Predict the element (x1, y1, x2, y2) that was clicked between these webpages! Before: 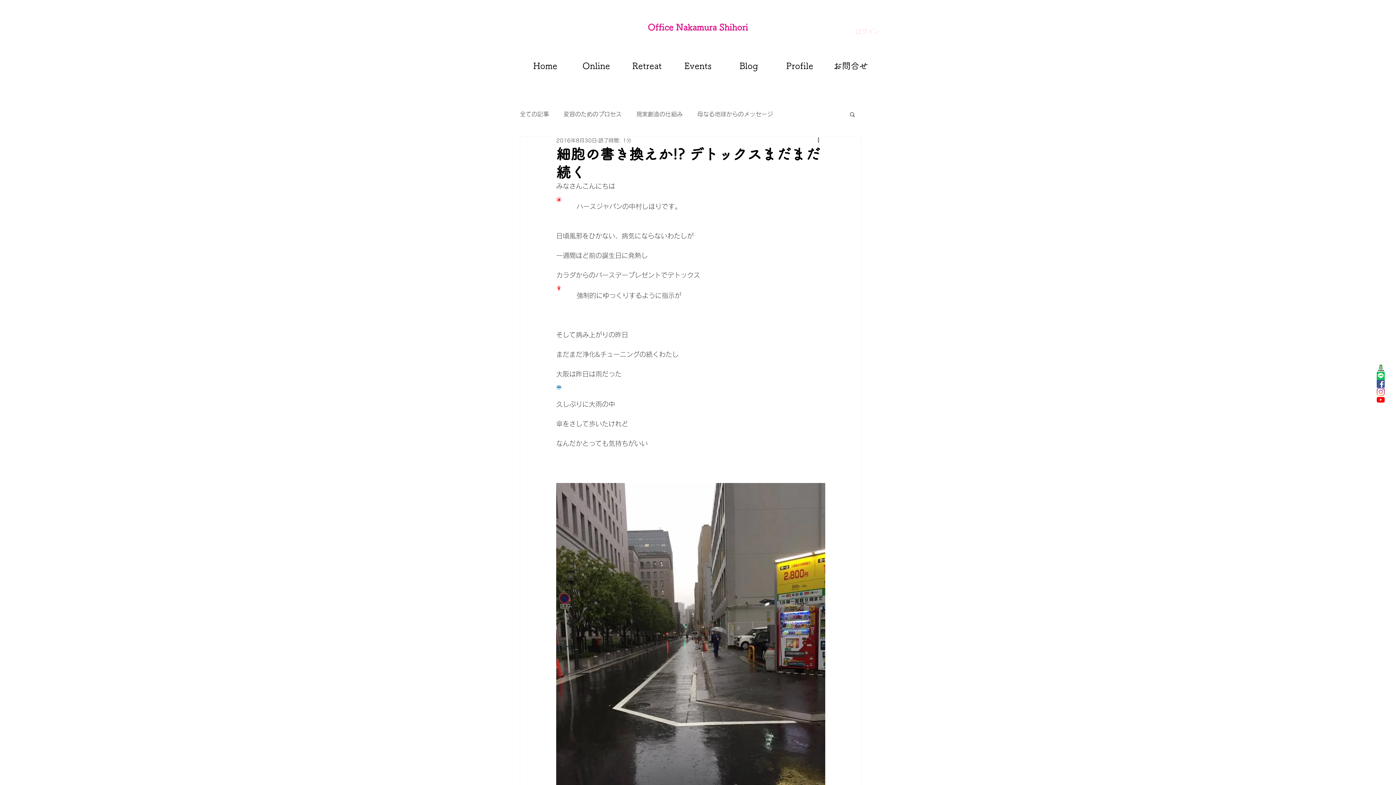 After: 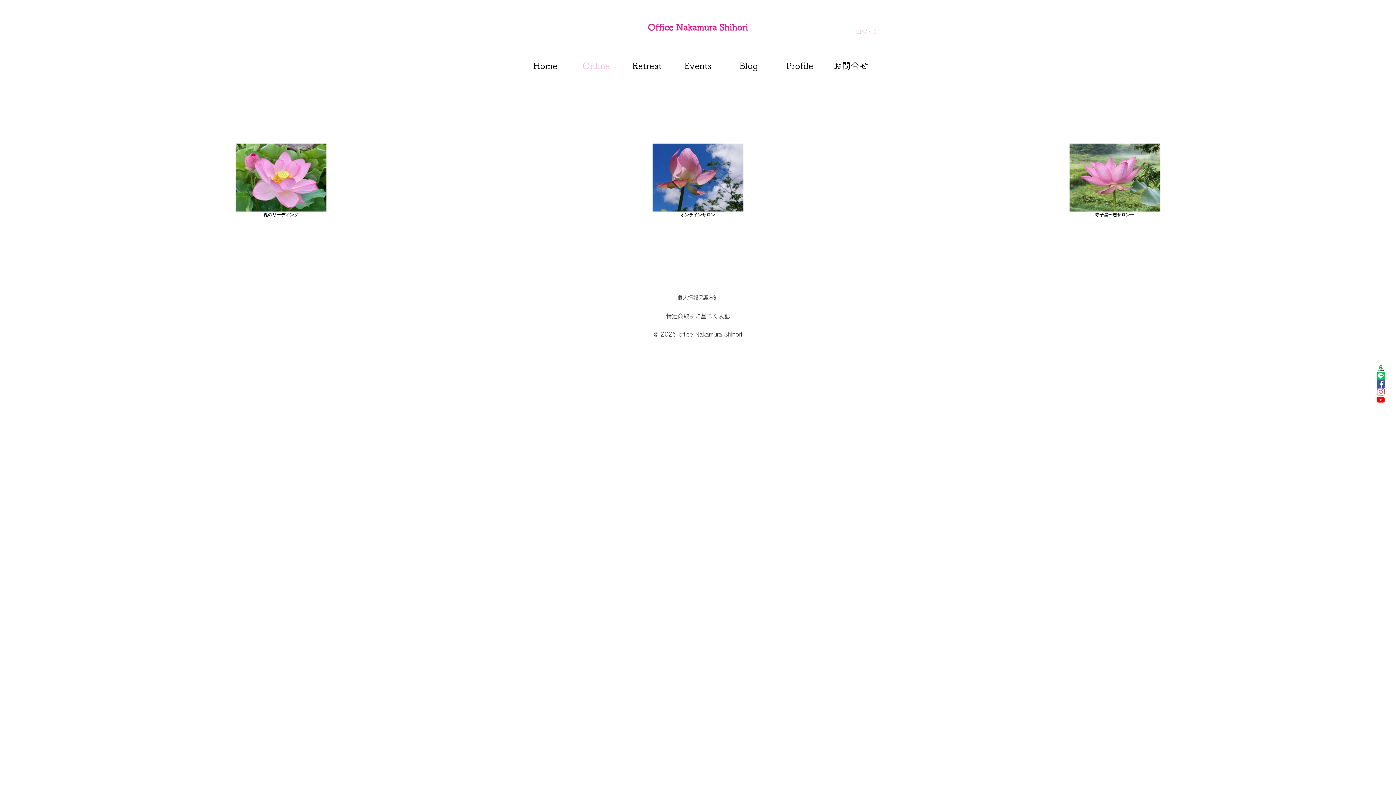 Action: bbox: (570, 59, 621, 72) label: Online